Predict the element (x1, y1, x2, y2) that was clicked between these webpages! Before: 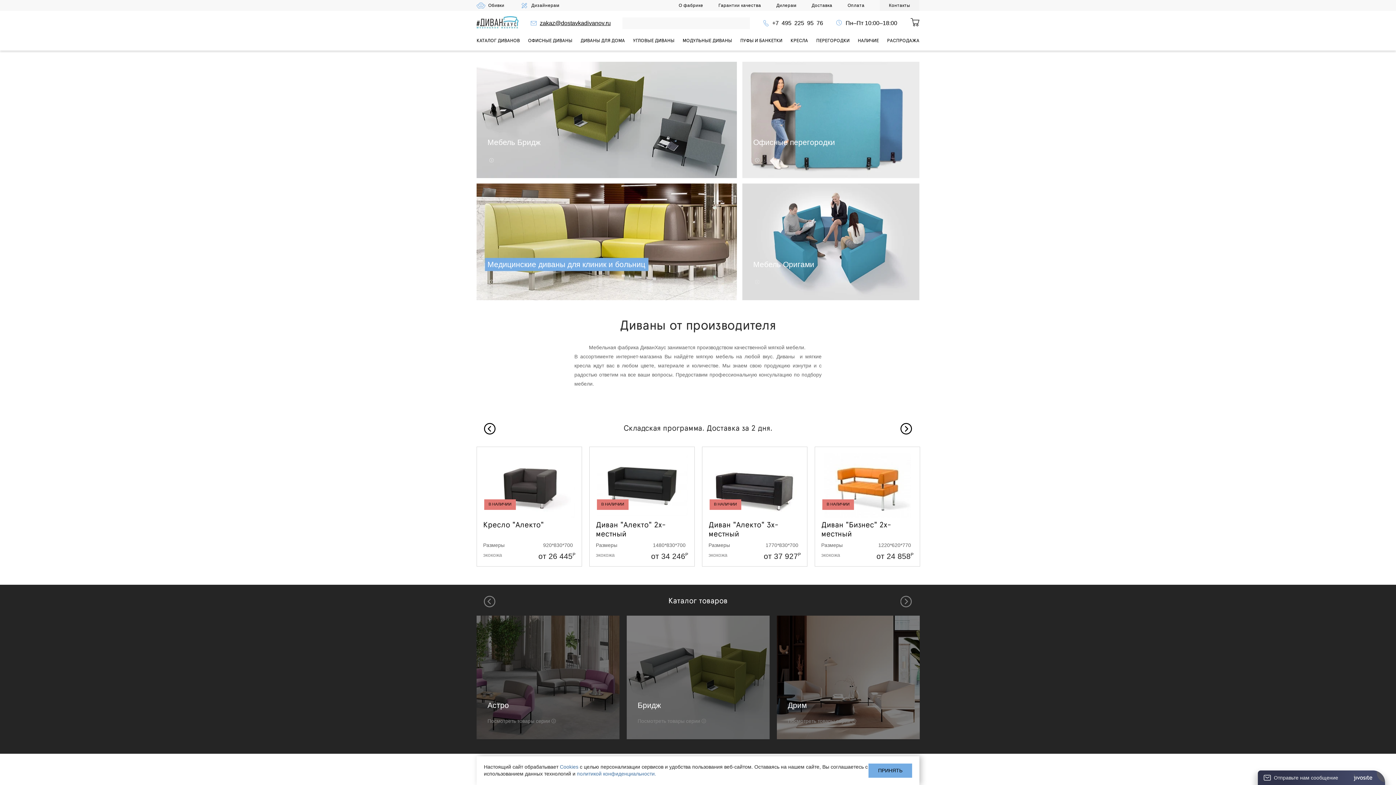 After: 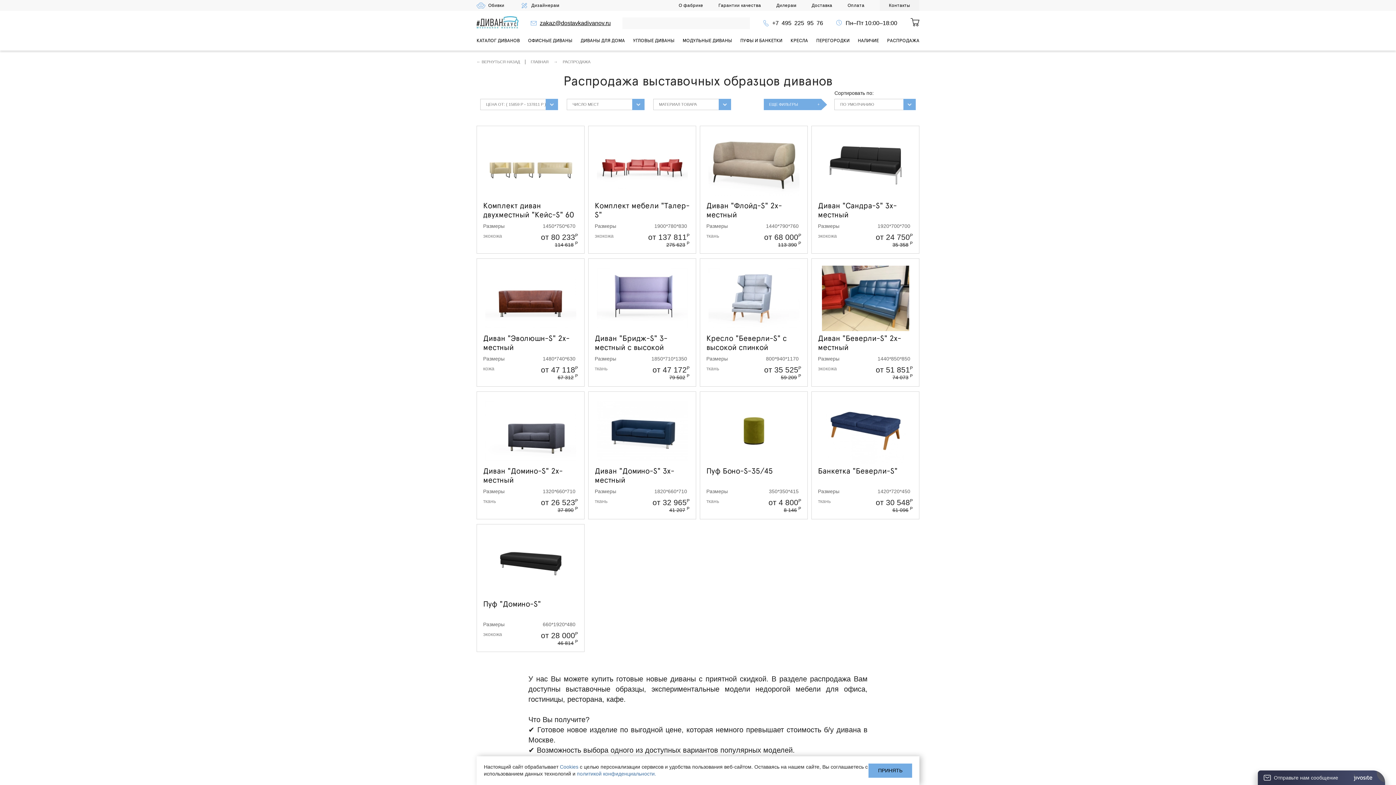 Action: label: РАСПРОДАЖА bbox: (887, 37, 919, 43)